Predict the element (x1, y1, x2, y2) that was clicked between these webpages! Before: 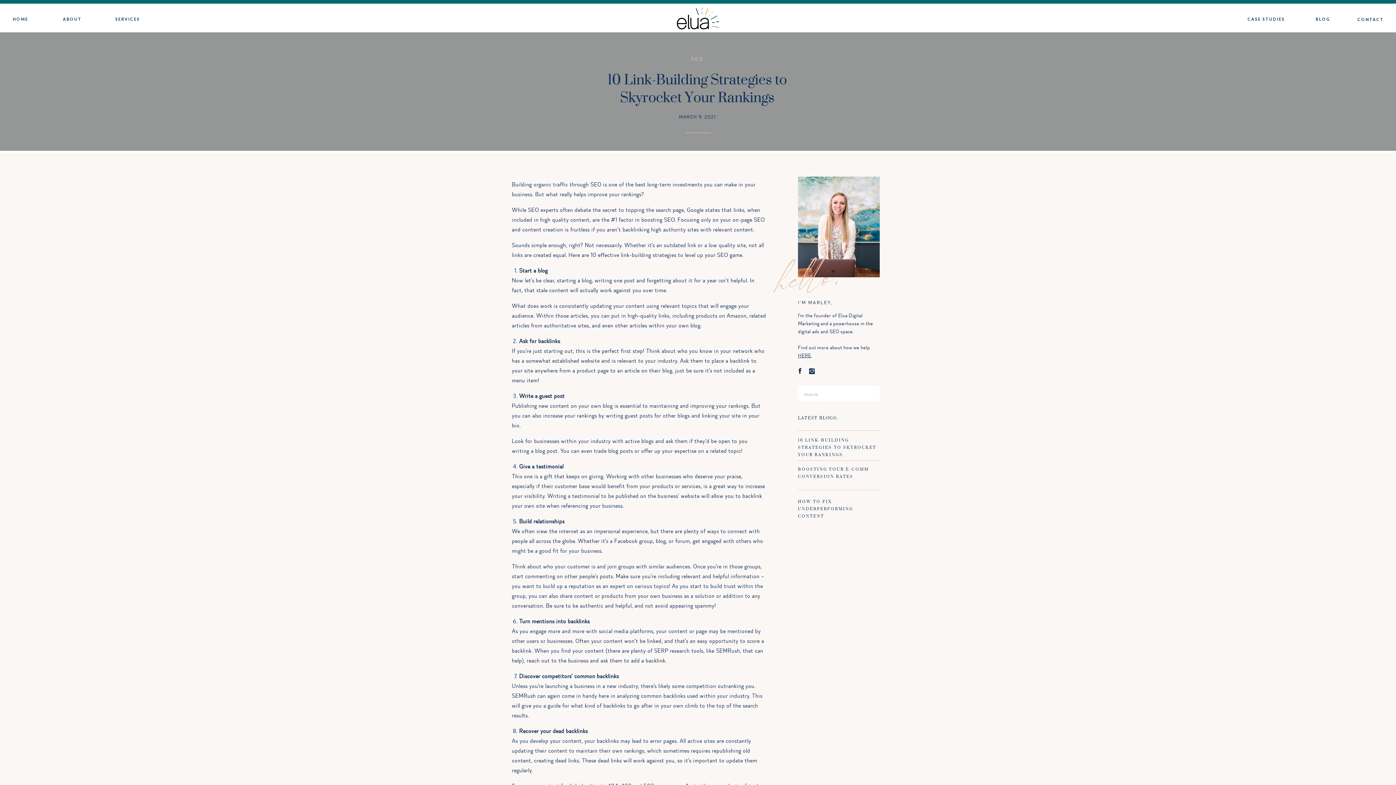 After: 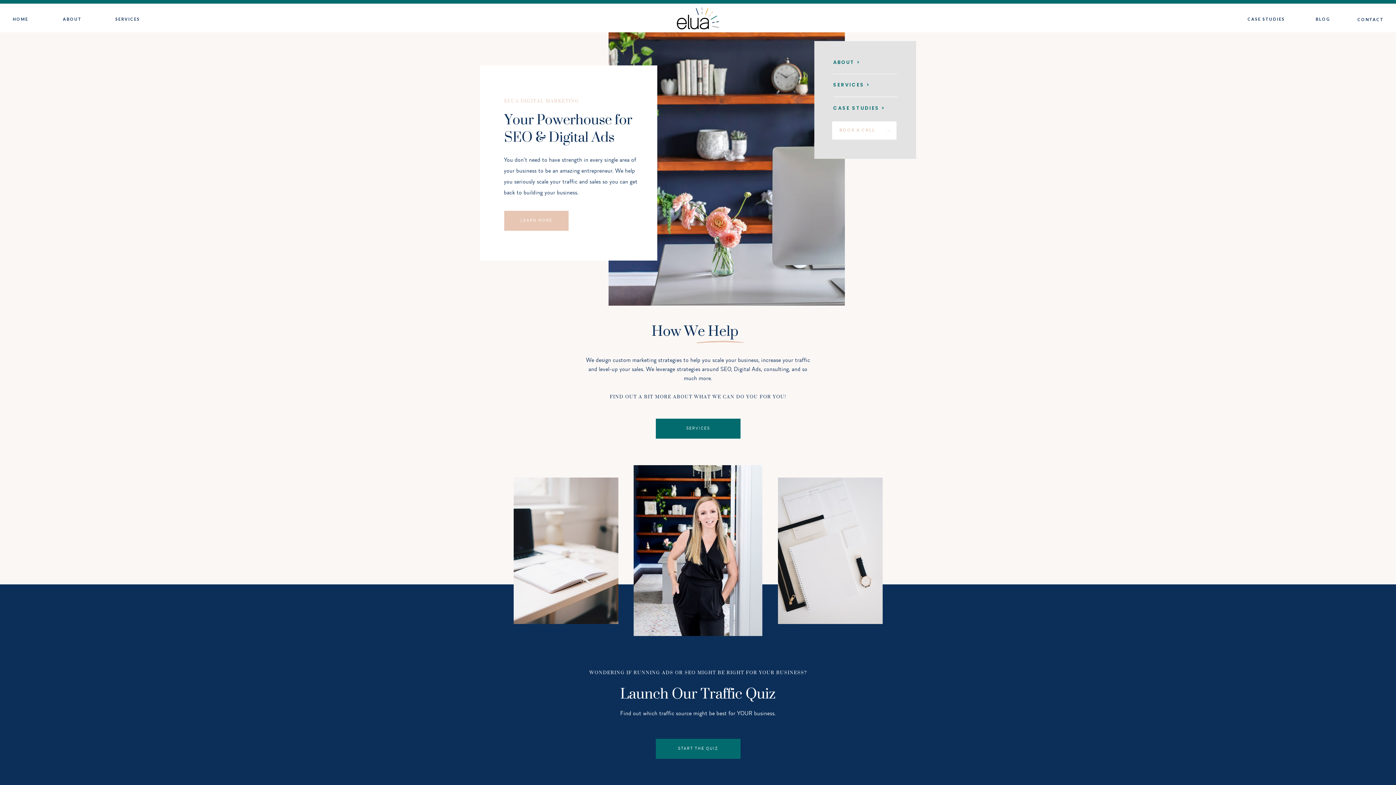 Action: label: HOME bbox: (12, 16, 27, 24)